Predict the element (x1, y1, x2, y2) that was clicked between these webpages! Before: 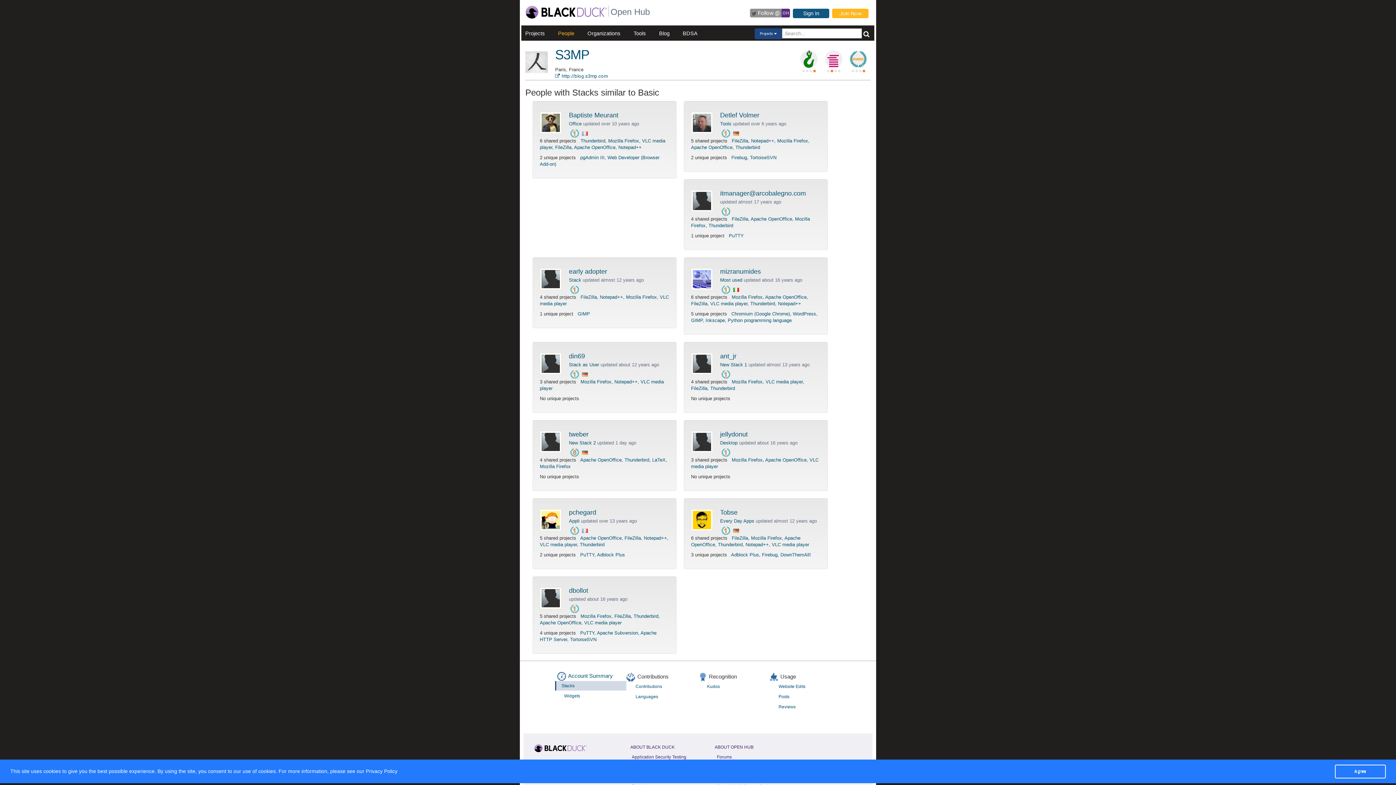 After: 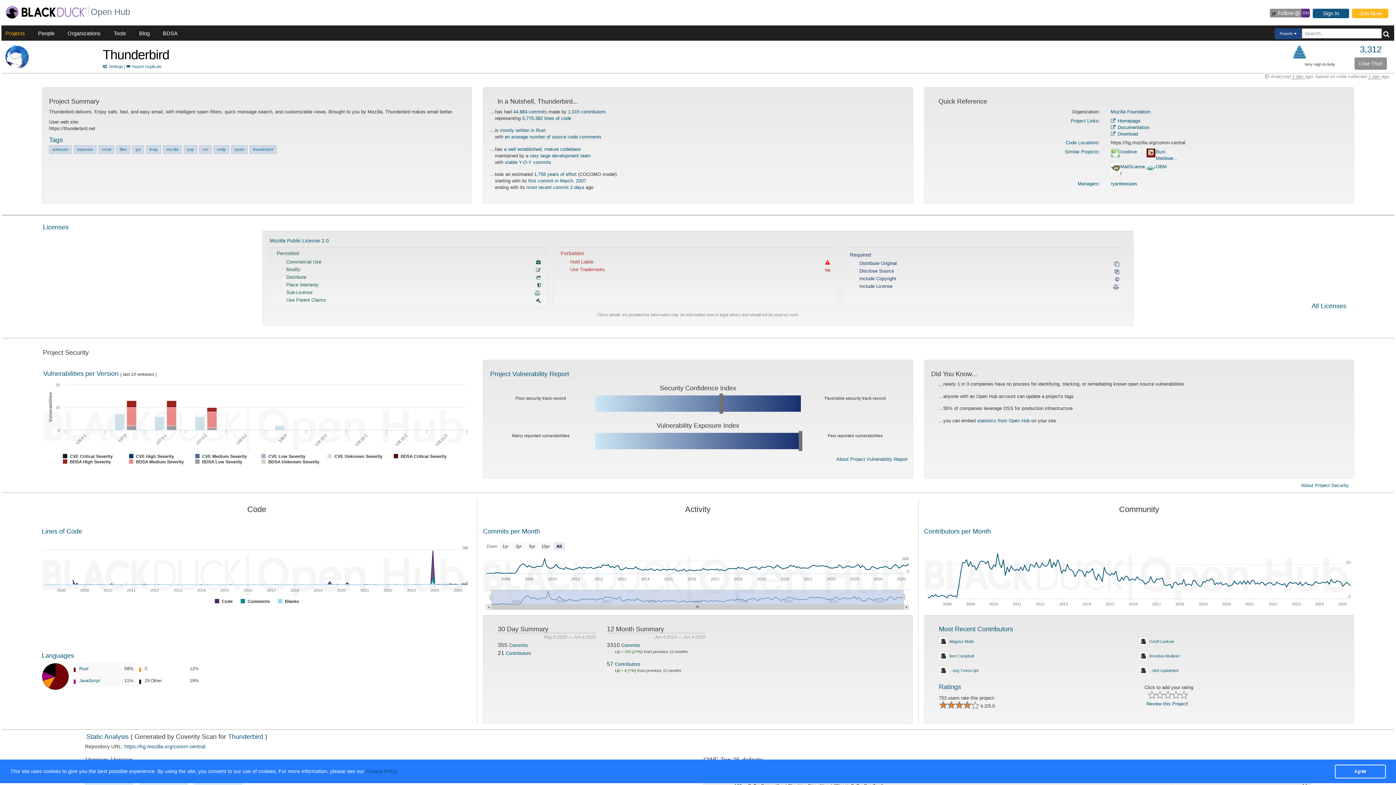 Action: label: Thunderbird bbox: (710, 385, 735, 391)